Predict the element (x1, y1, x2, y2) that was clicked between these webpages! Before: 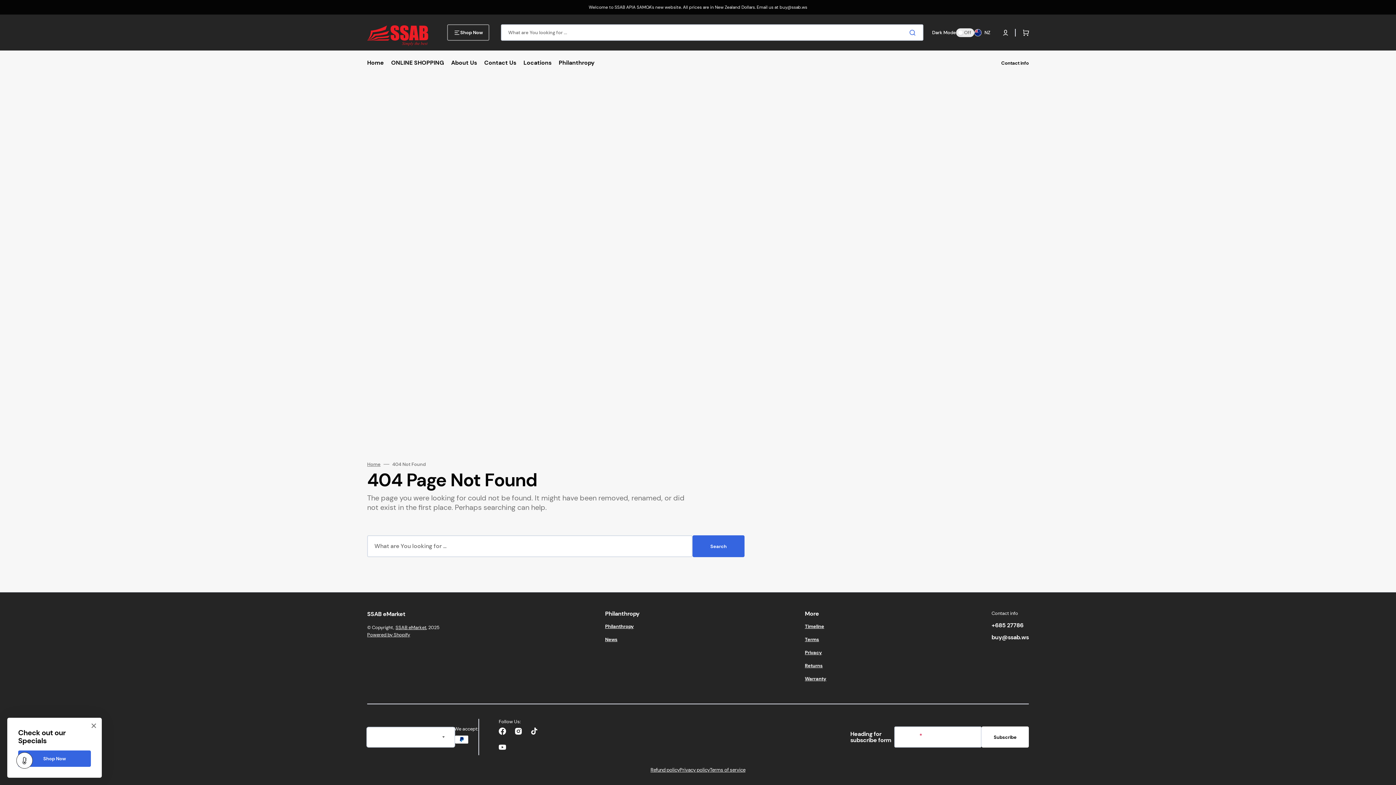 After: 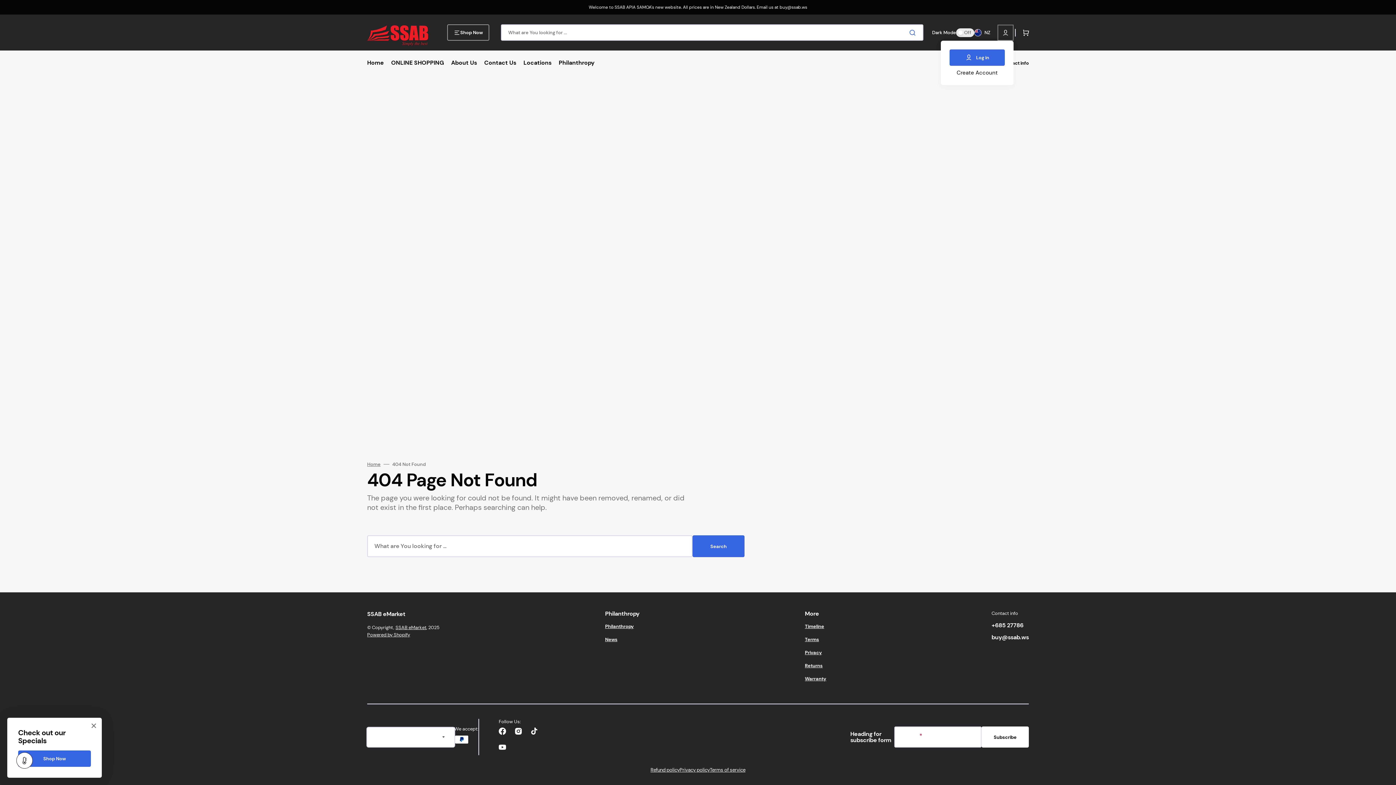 Action: bbox: (997, 24, 1013, 40)